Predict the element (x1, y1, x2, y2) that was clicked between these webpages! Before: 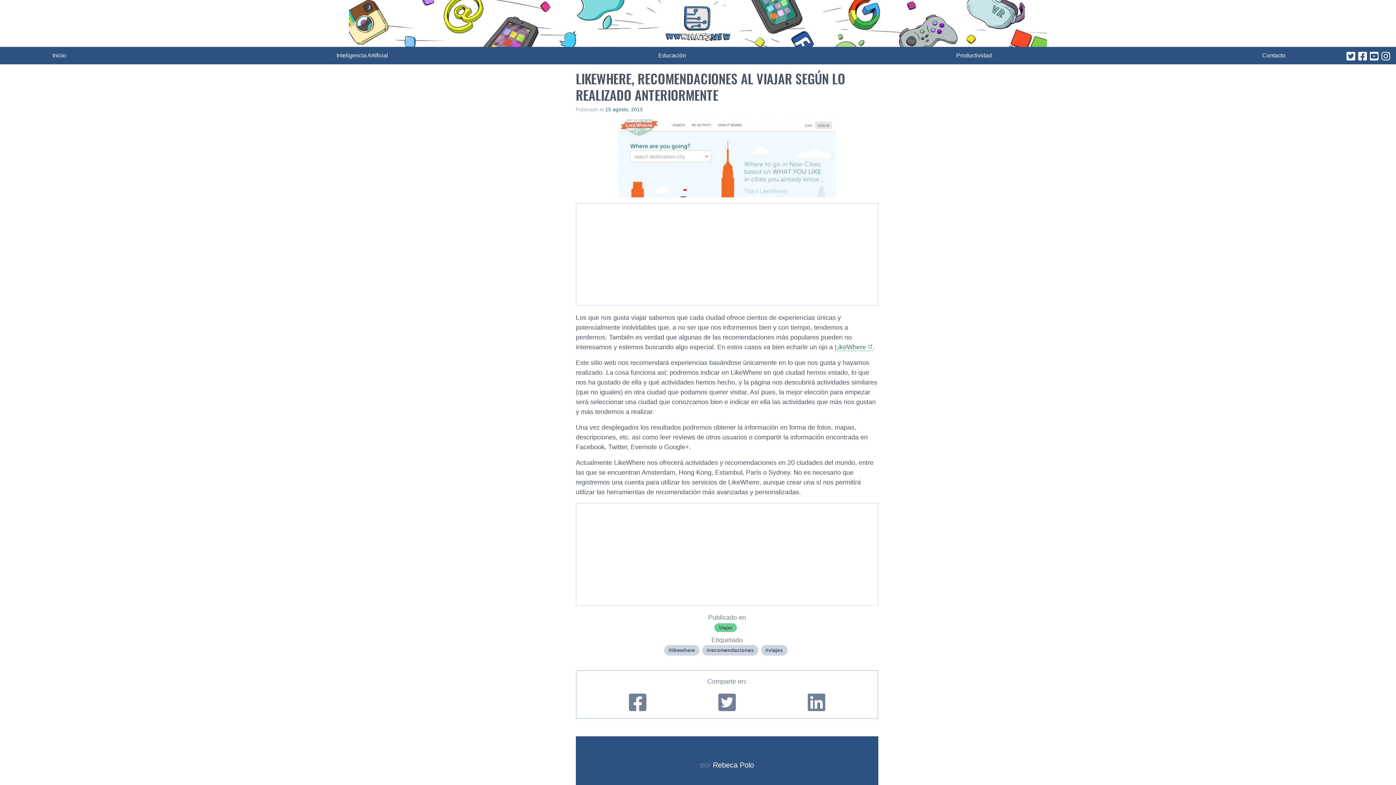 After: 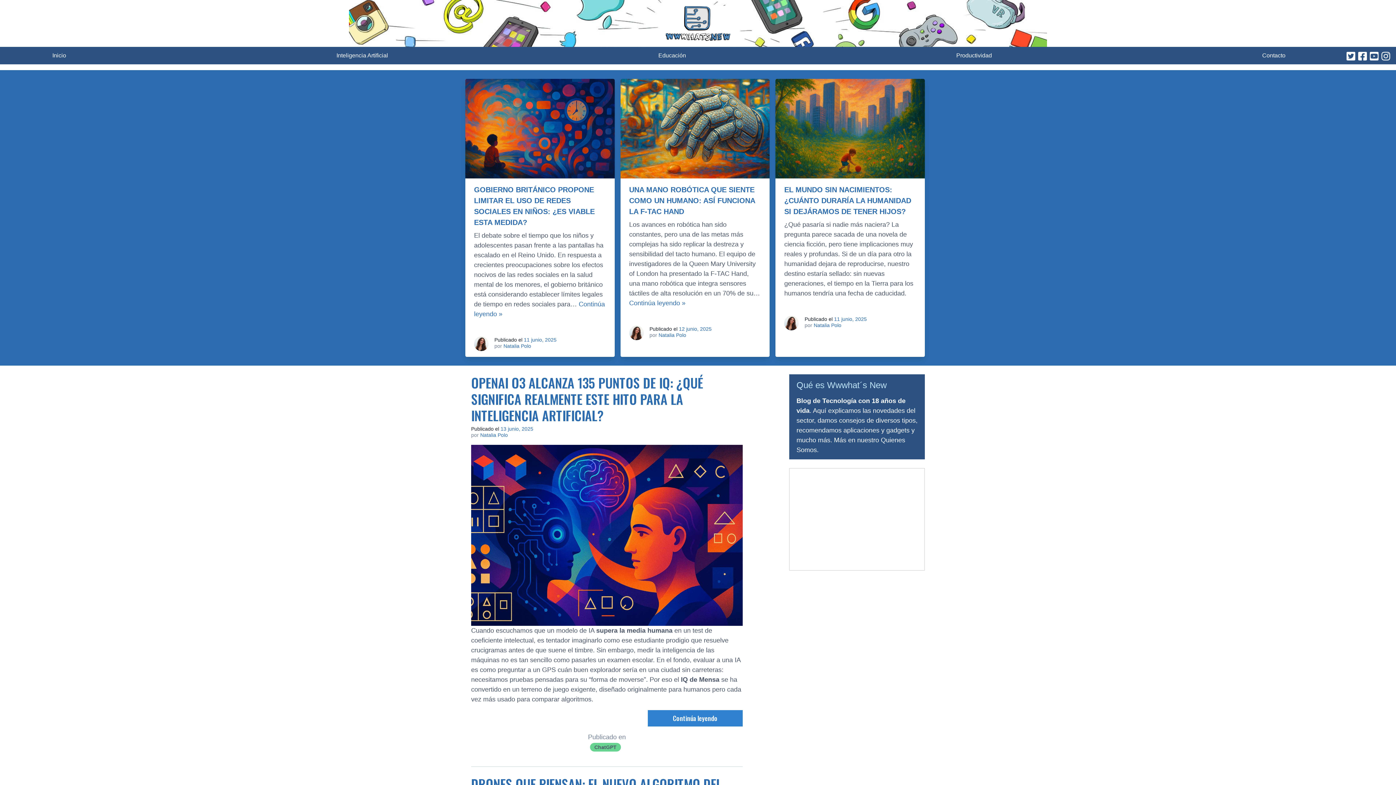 Action: label: Inicio bbox: (52, 51, 66, 60)